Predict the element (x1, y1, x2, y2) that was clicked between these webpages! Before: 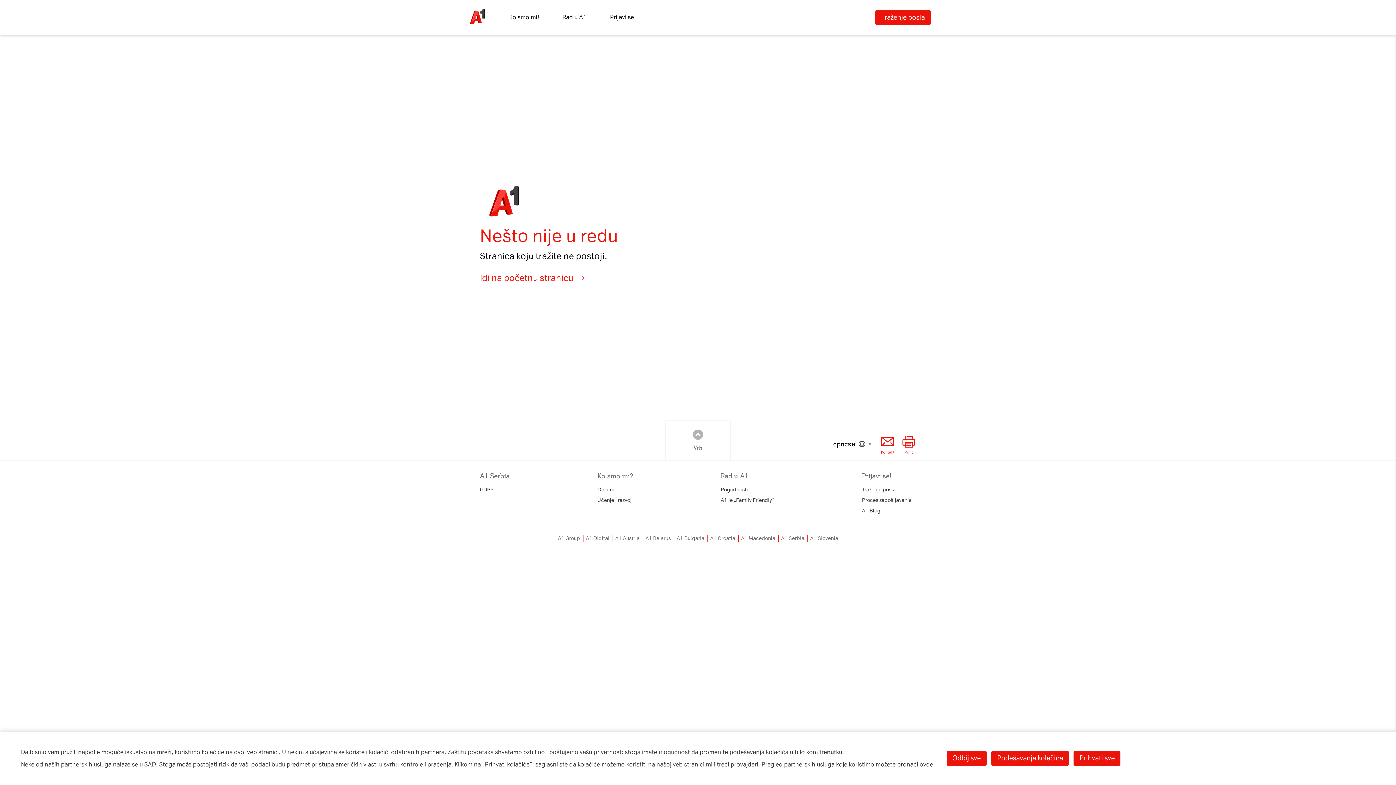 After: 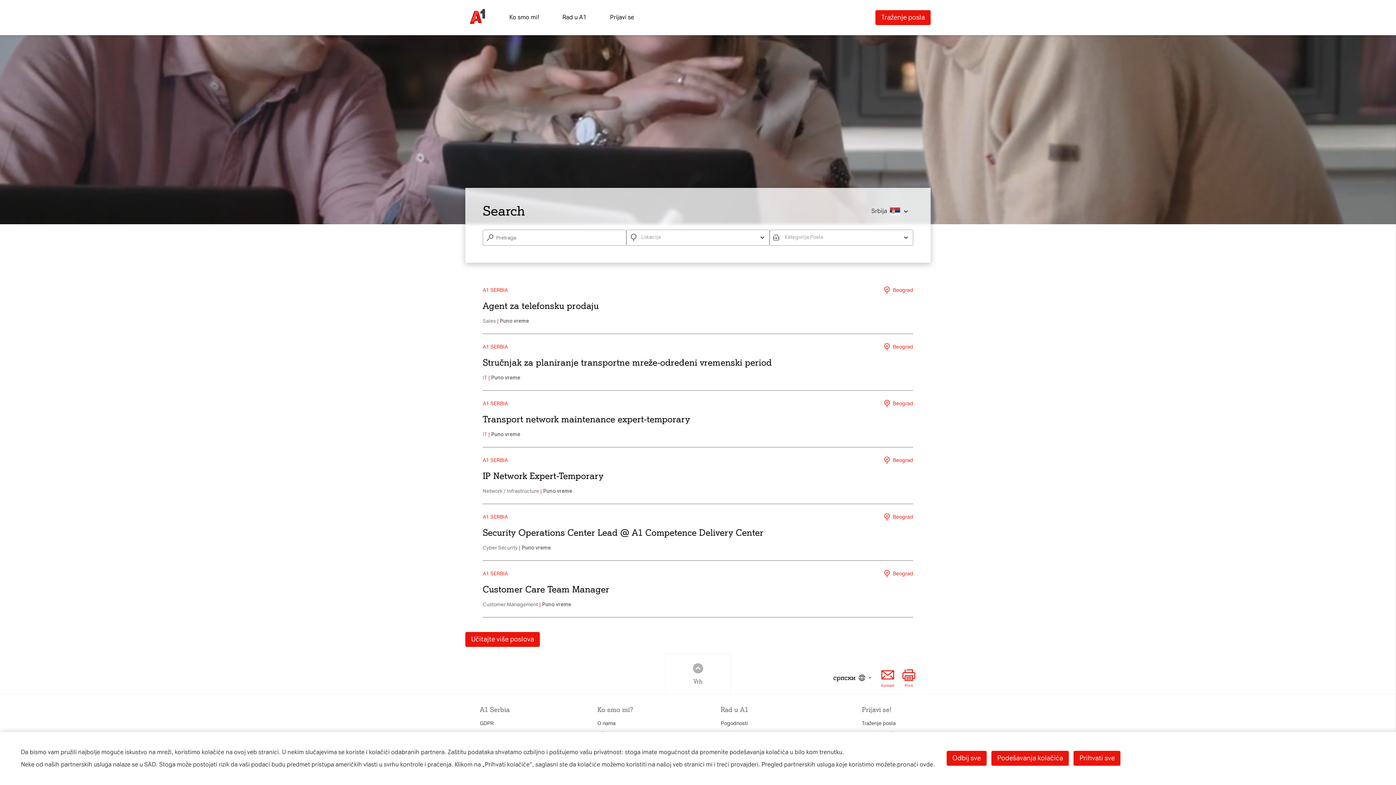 Action: bbox: (880, 434, 895, 454) label: Kontakt